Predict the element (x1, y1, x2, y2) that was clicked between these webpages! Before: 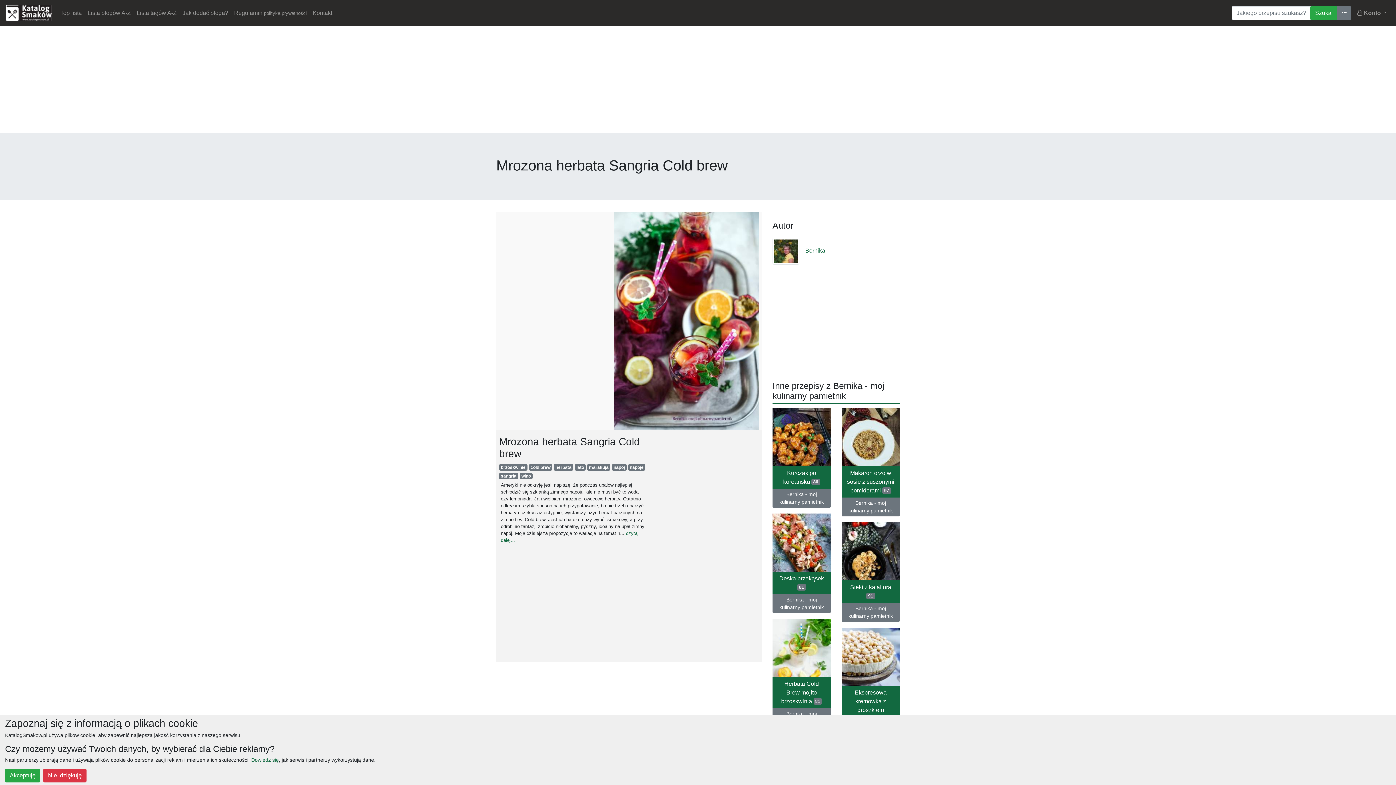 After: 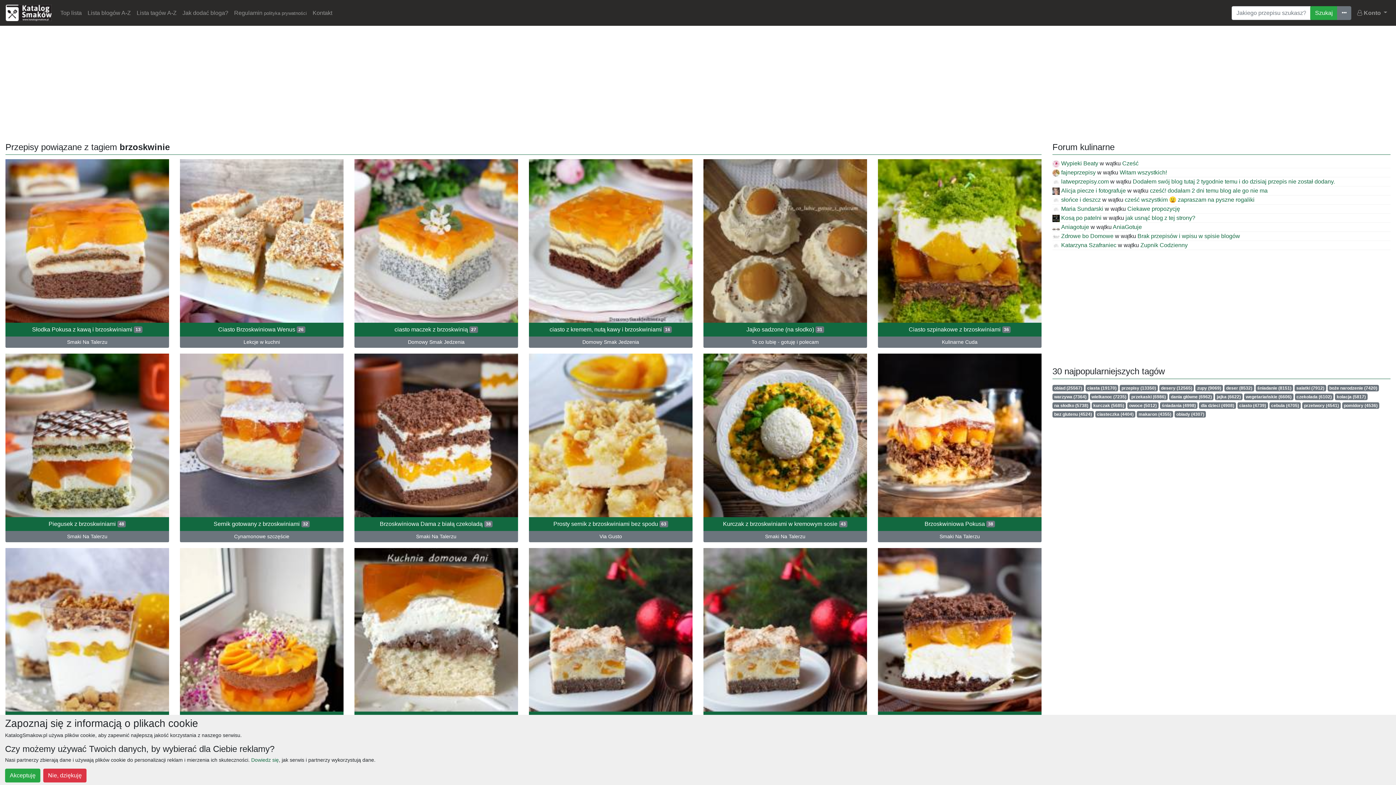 Action: label: brzoskwinie bbox: (499, 464, 527, 470)